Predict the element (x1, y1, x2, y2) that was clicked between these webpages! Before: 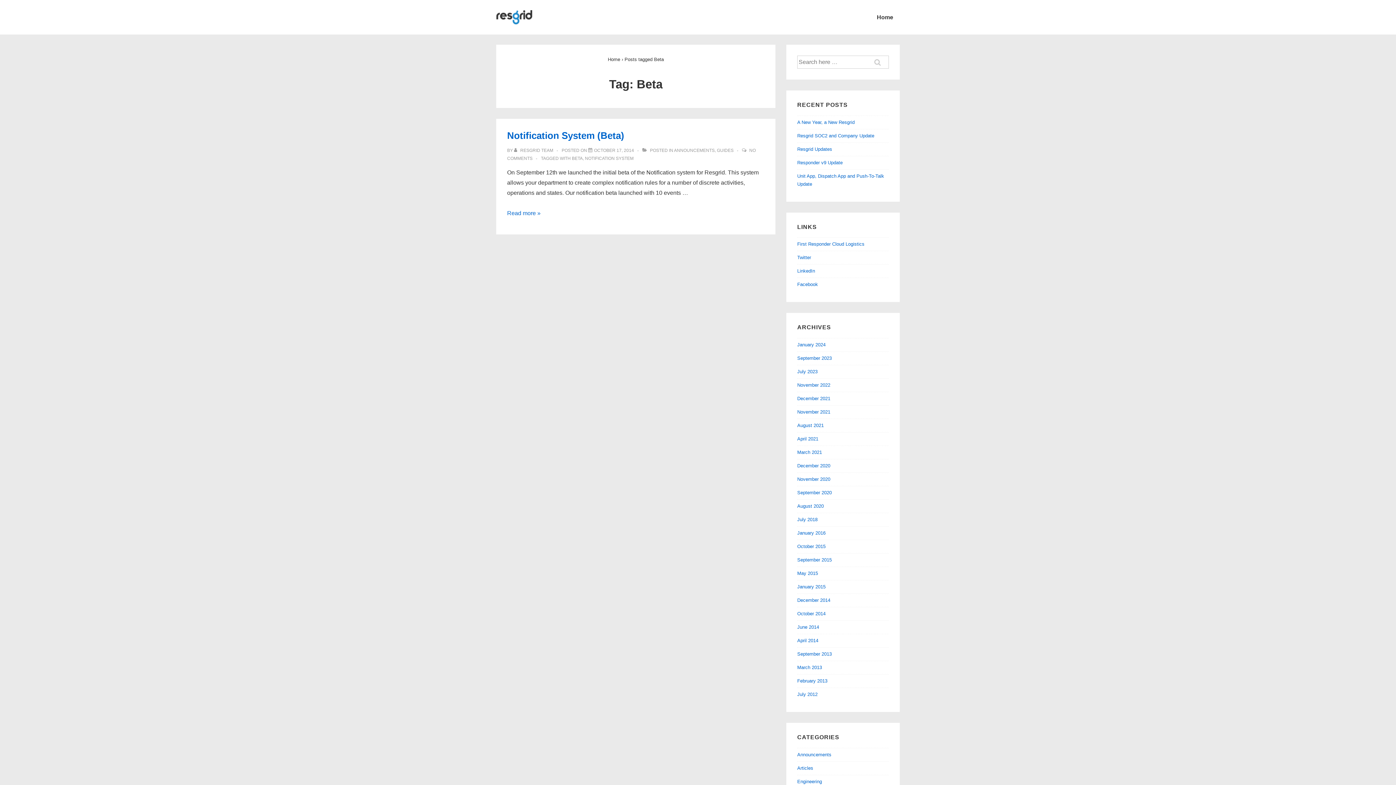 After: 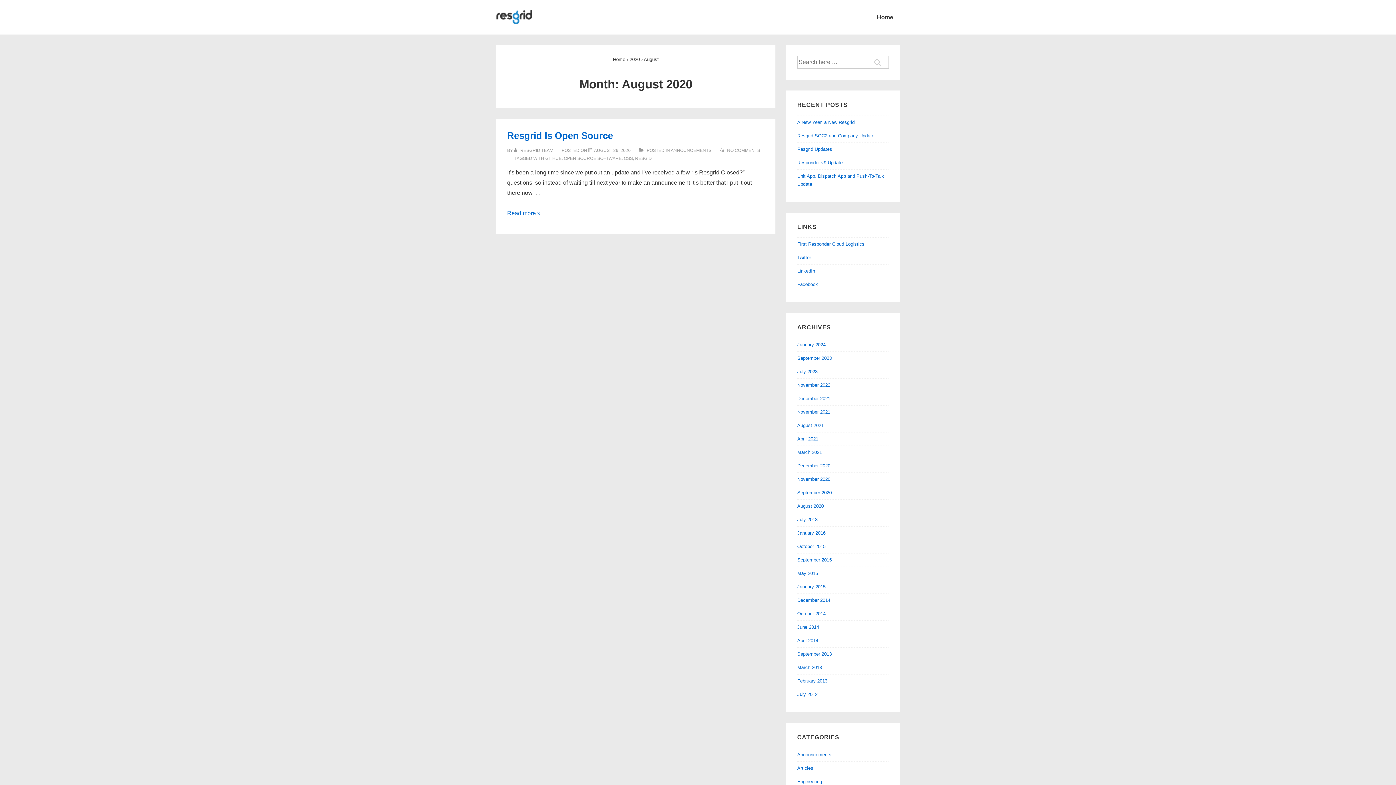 Action: label: August 2020 bbox: (797, 503, 824, 509)